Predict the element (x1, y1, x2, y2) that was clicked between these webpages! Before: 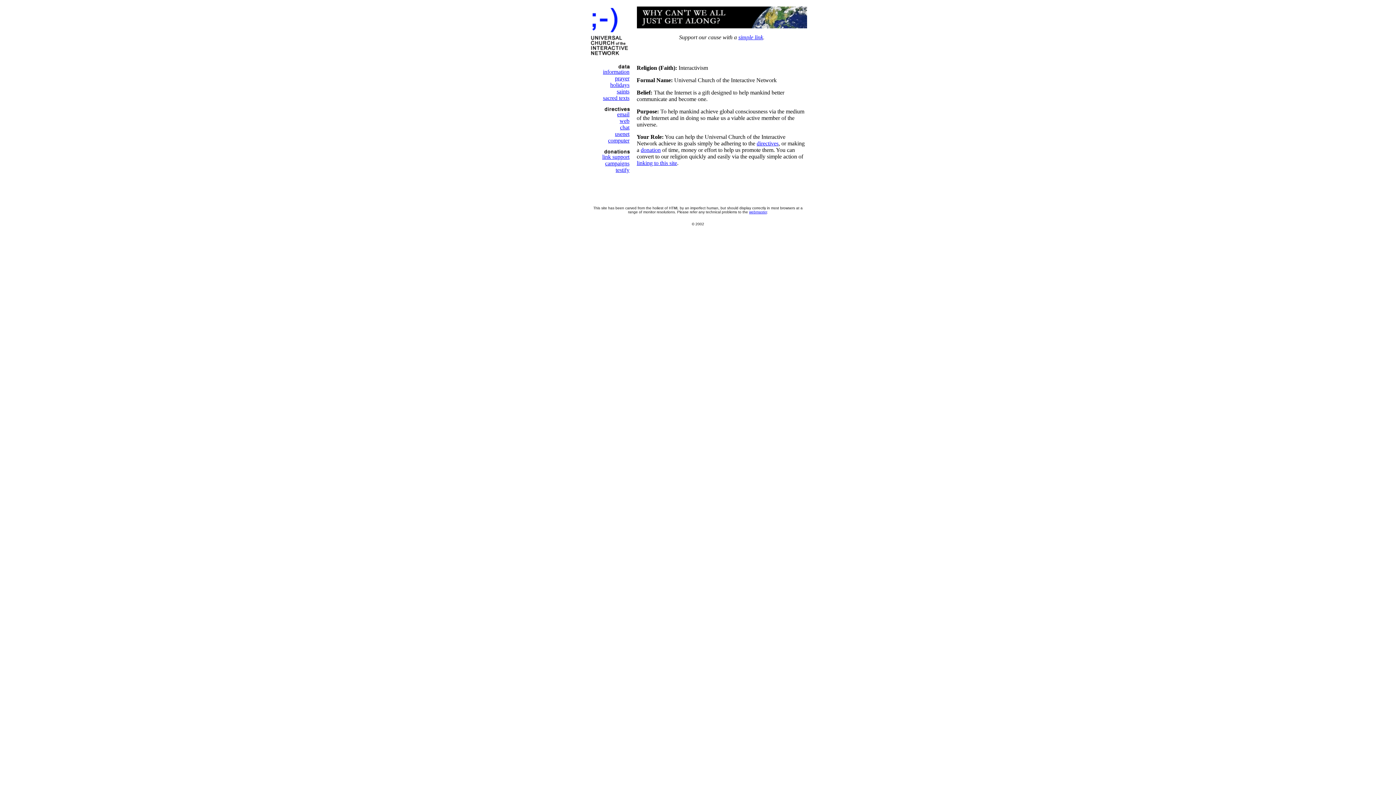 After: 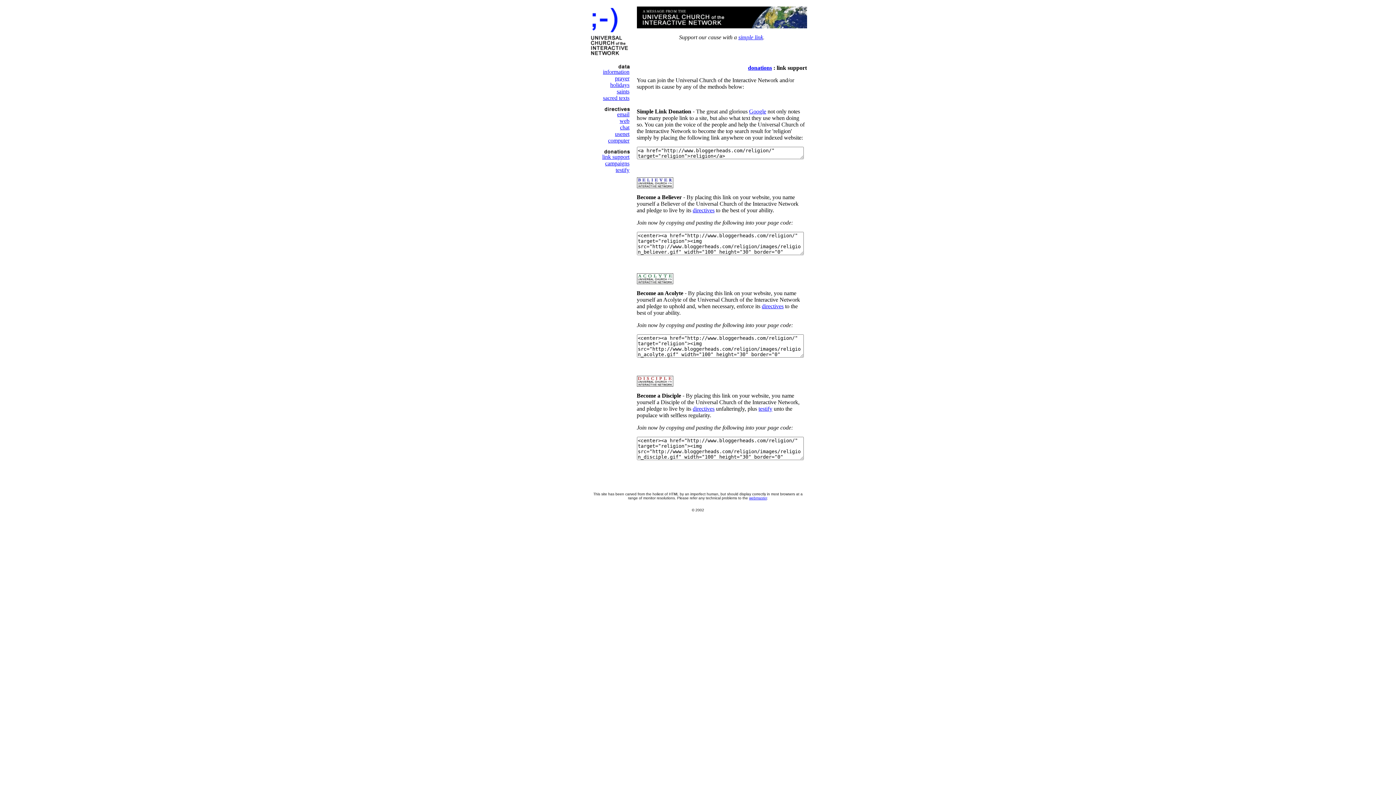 Action: bbox: (636, 23, 807, 29)